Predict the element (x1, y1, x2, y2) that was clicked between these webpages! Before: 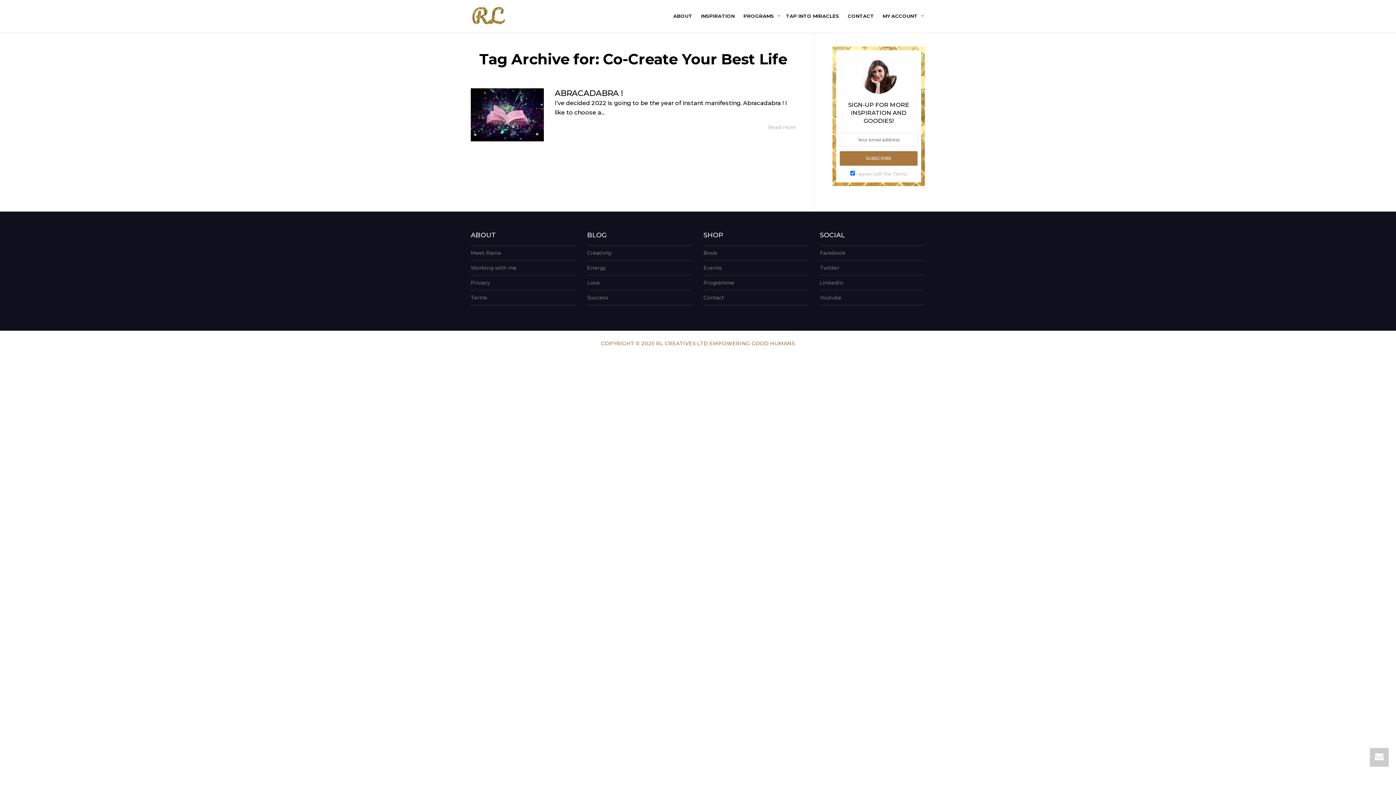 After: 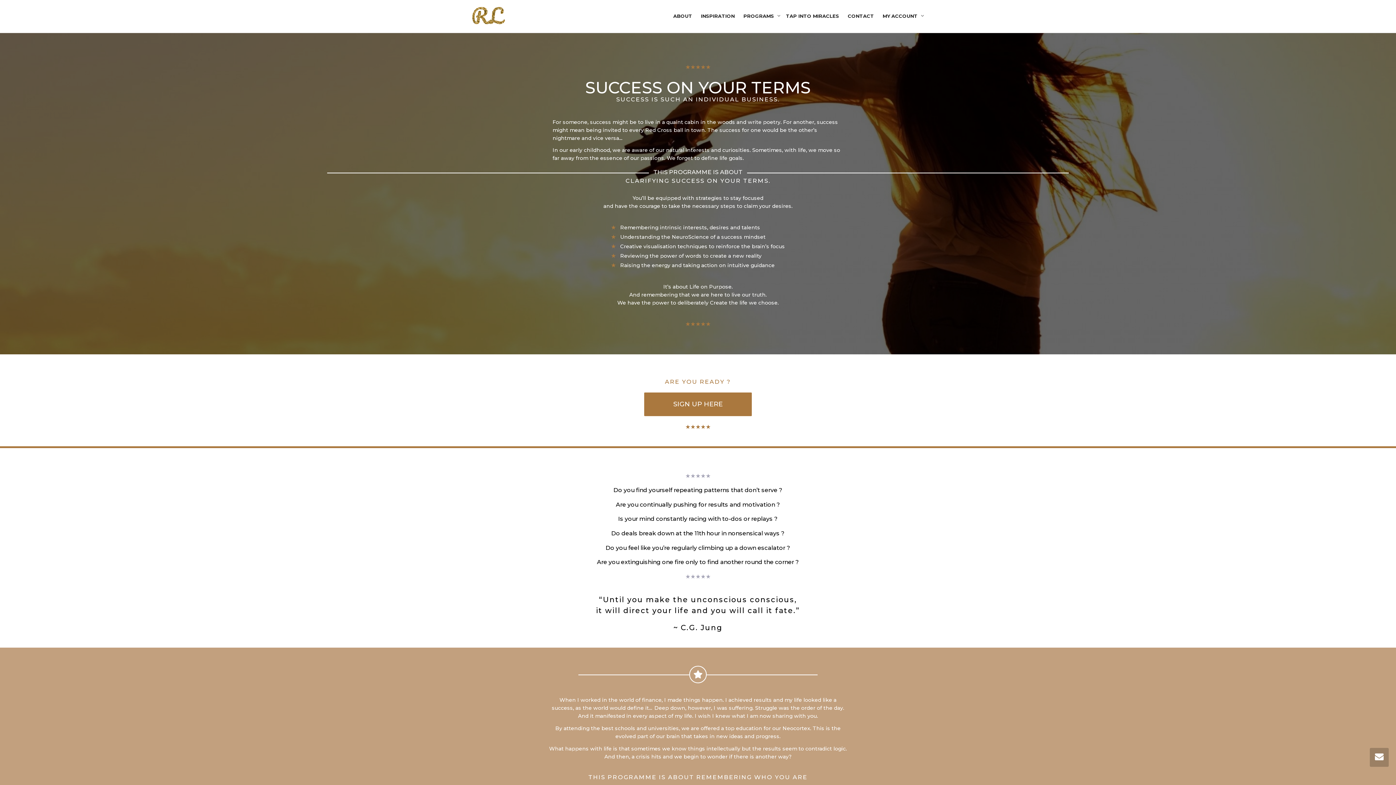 Action: label: Programme bbox: (703, 275, 809, 290)